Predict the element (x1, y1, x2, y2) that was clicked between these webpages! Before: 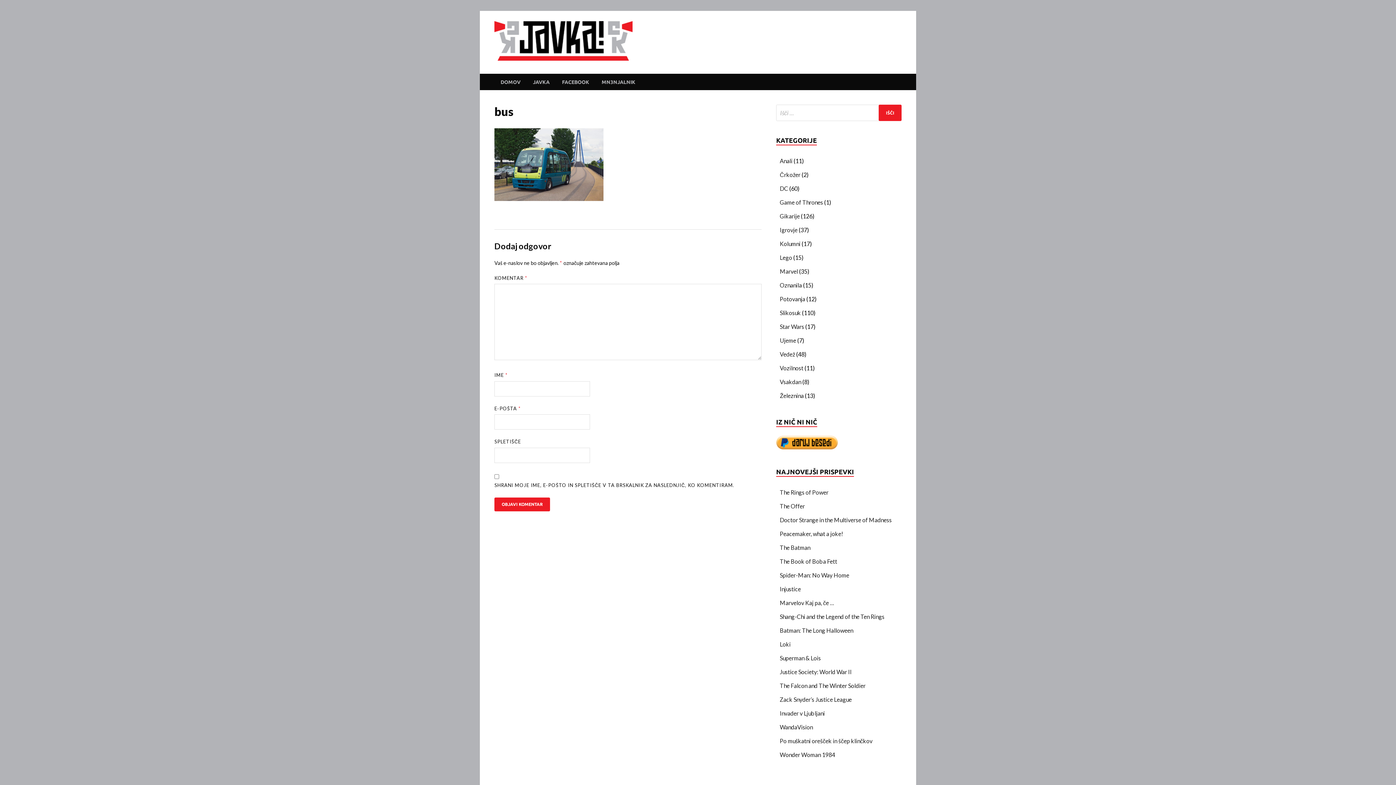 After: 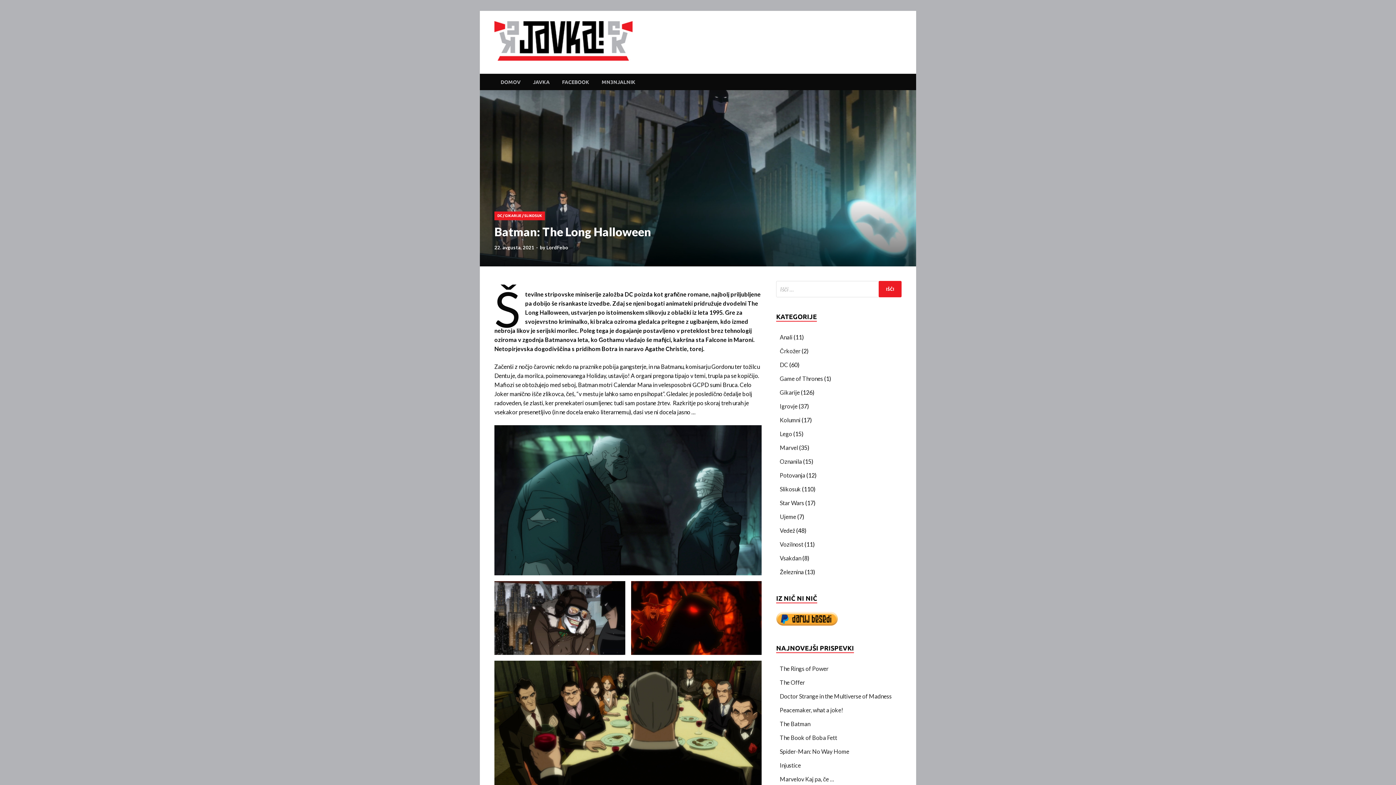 Action: bbox: (780, 627, 853, 634) label: Batman: The Long Halloween